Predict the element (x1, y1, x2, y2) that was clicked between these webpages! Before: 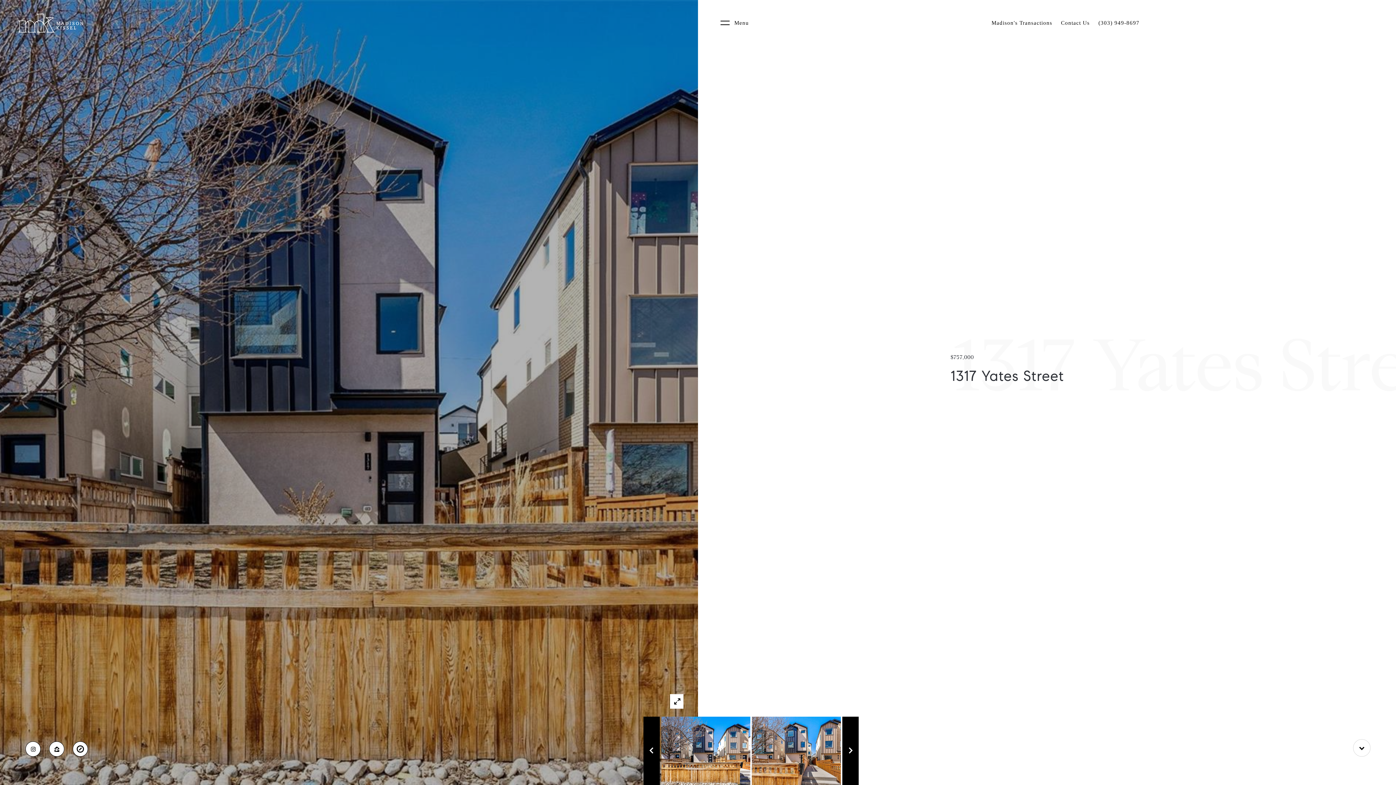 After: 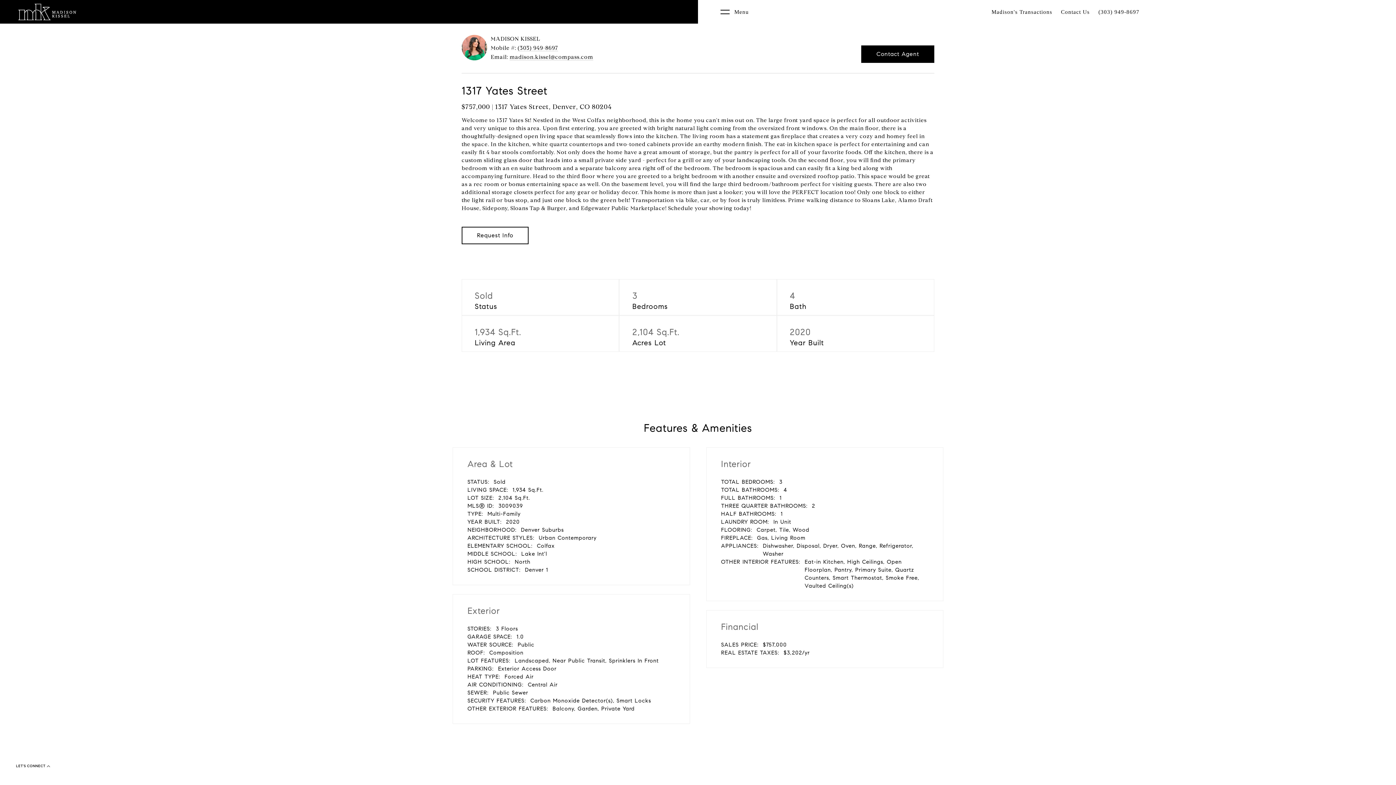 Action: bbox: (1353, 739, 1370, 757)